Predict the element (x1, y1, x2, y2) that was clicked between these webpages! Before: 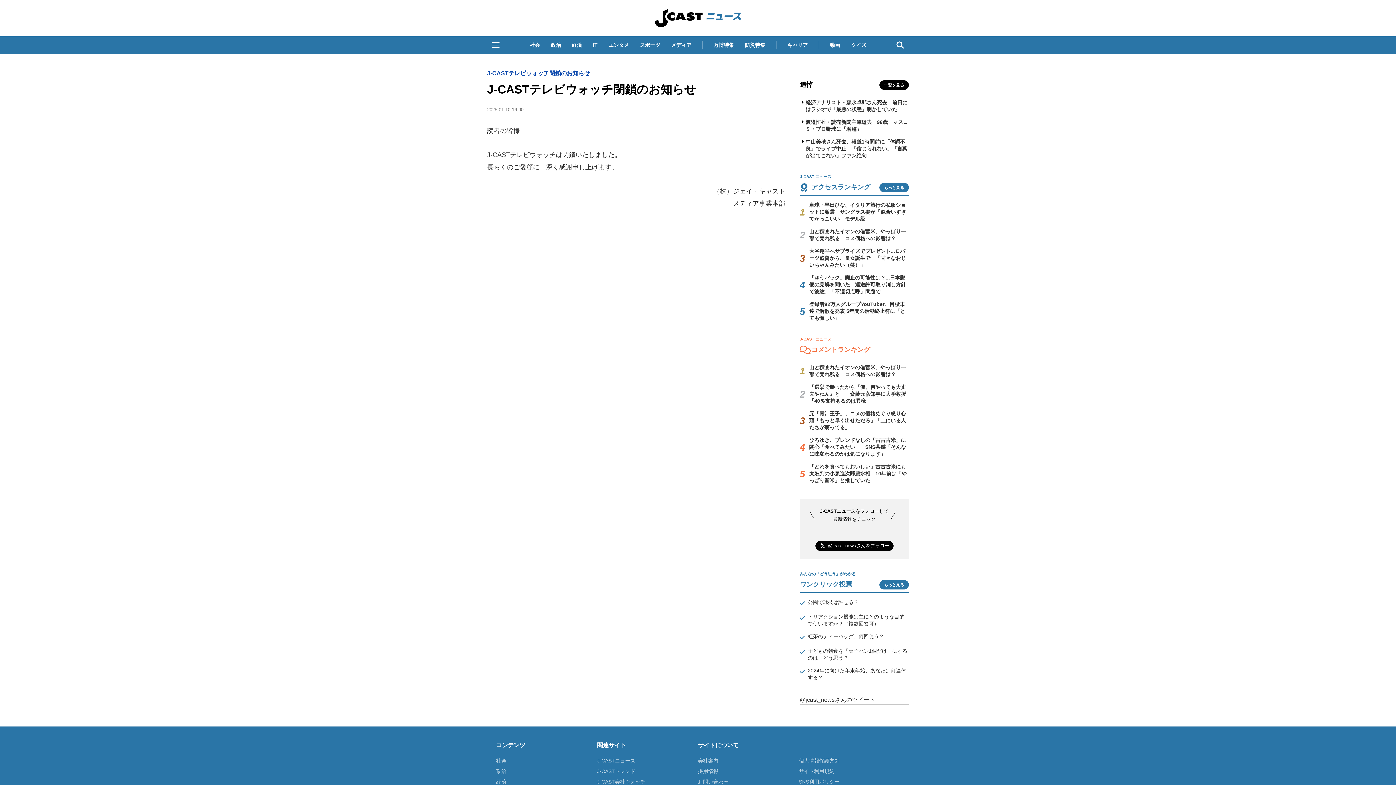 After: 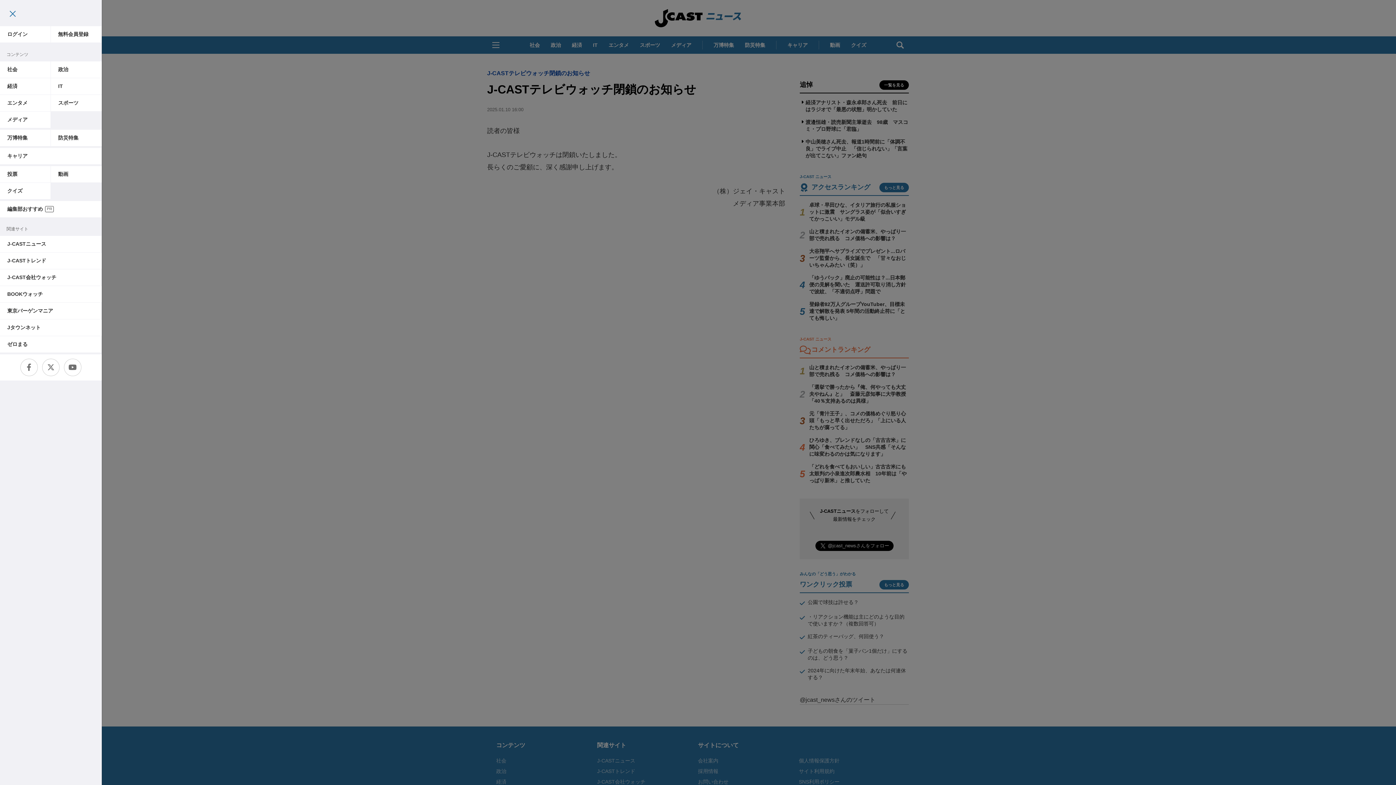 Action: bbox: (487, 36, 504, 53) label: Open Menu